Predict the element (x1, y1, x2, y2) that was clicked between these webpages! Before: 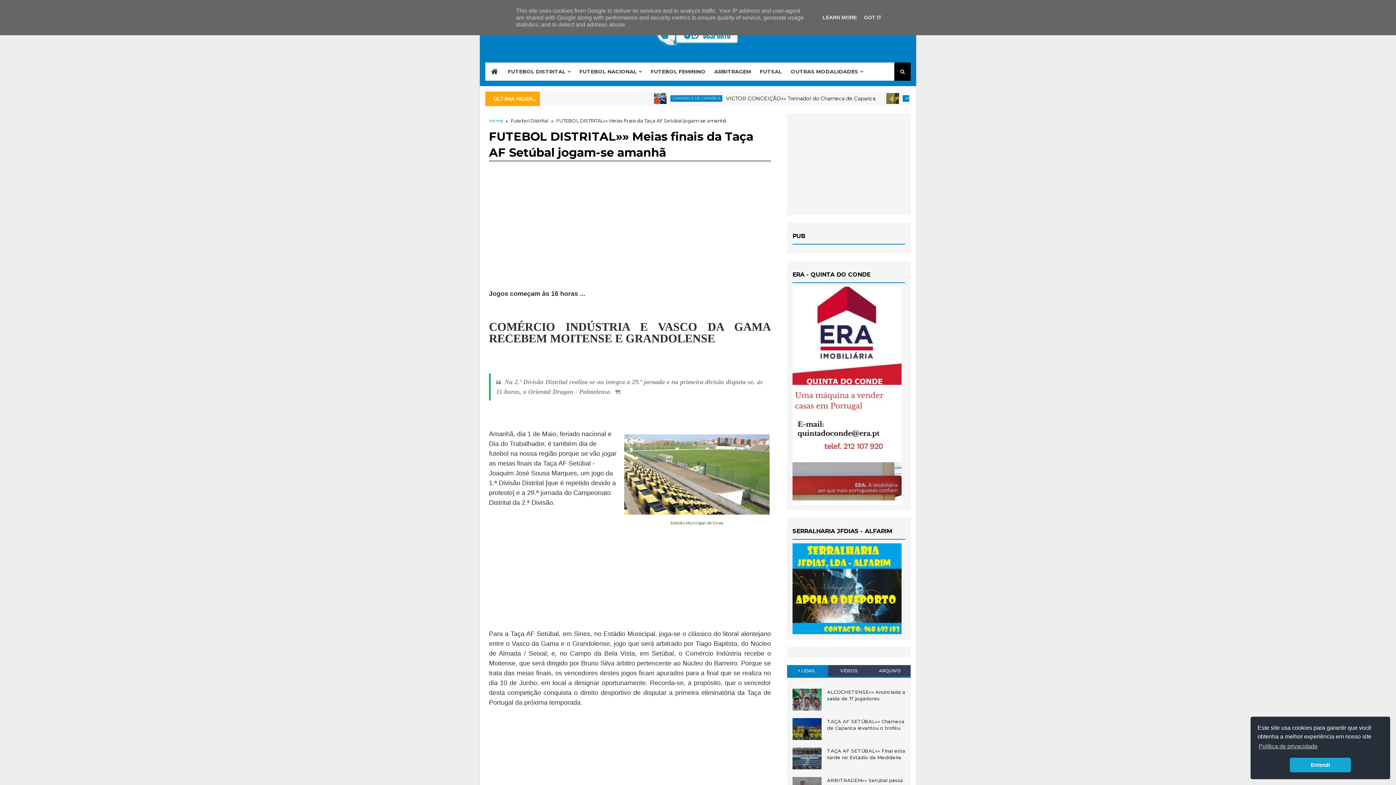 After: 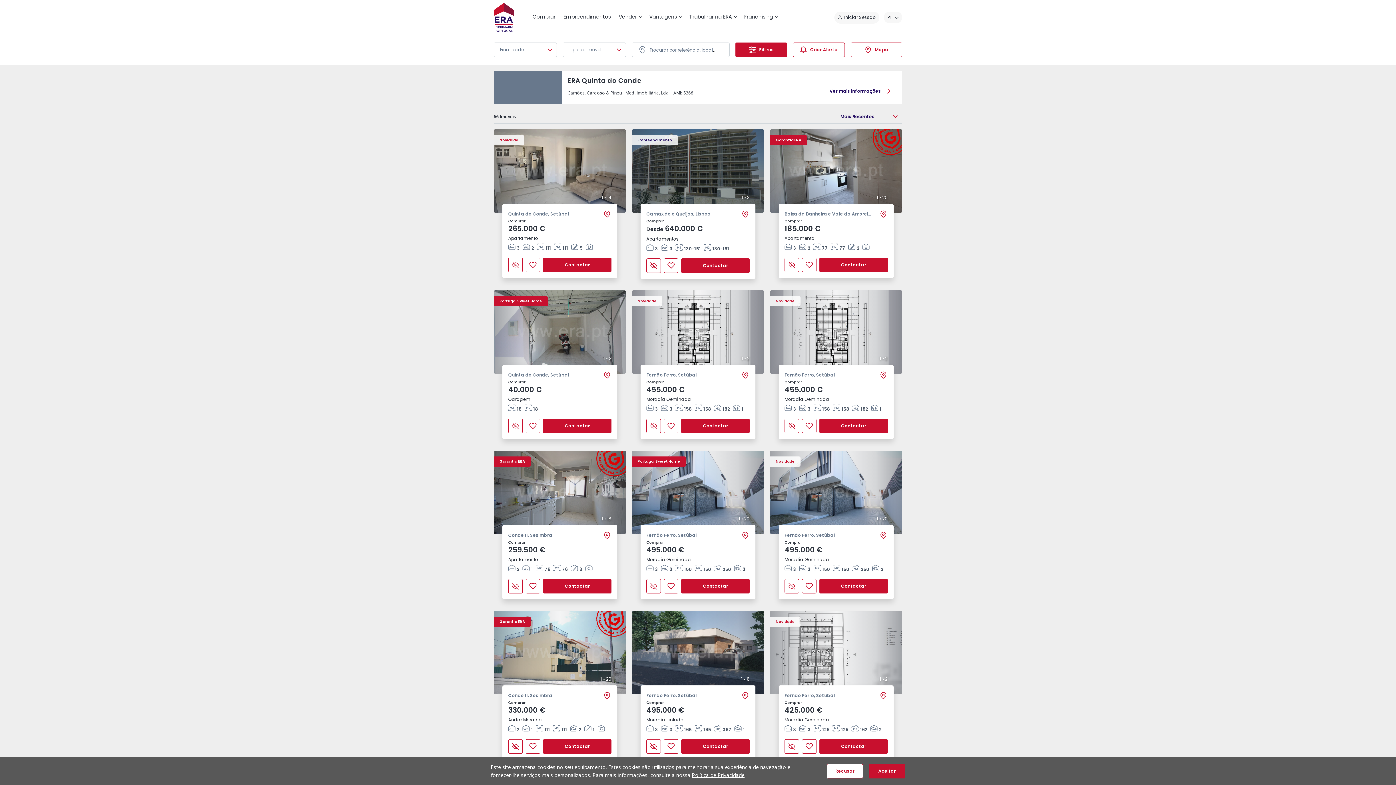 Action: bbox: (792, 392, 901, 398)